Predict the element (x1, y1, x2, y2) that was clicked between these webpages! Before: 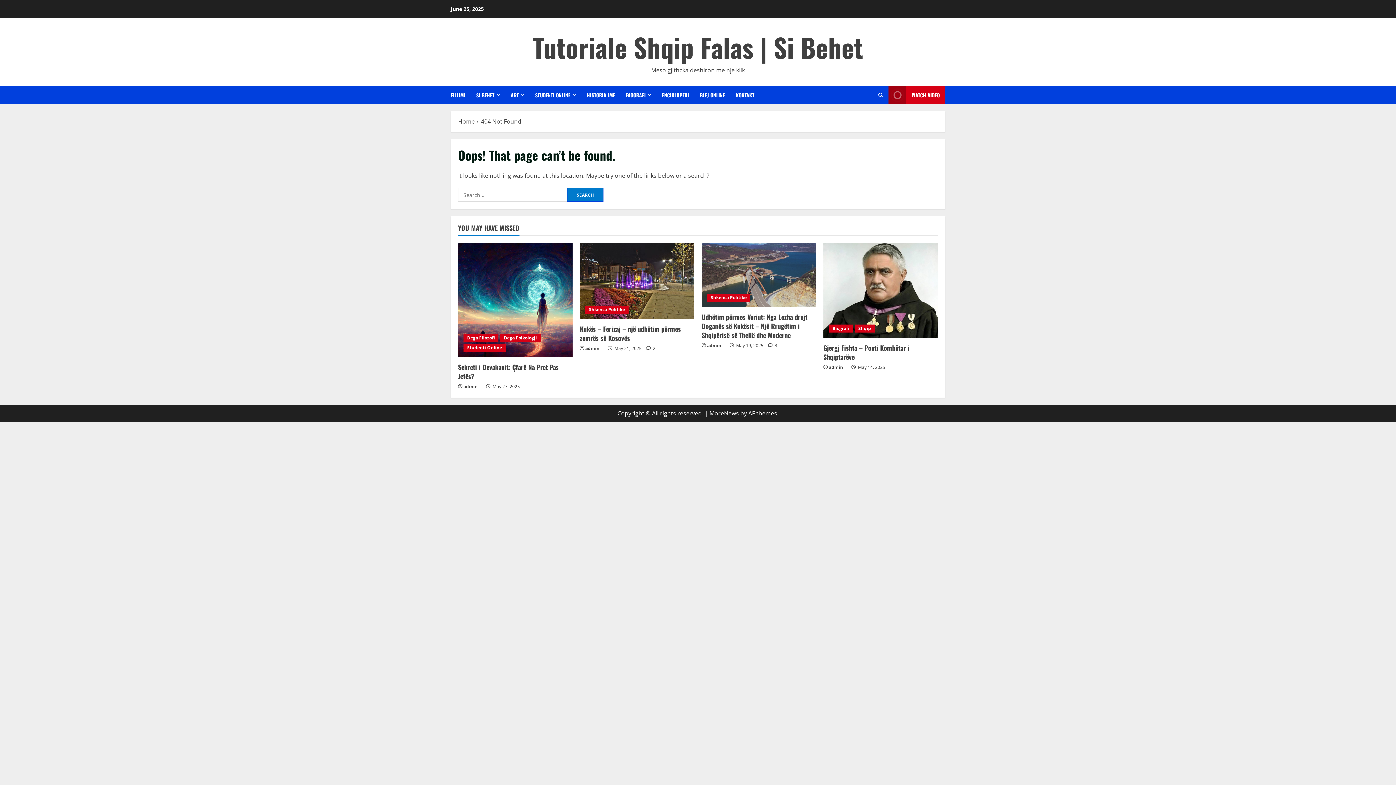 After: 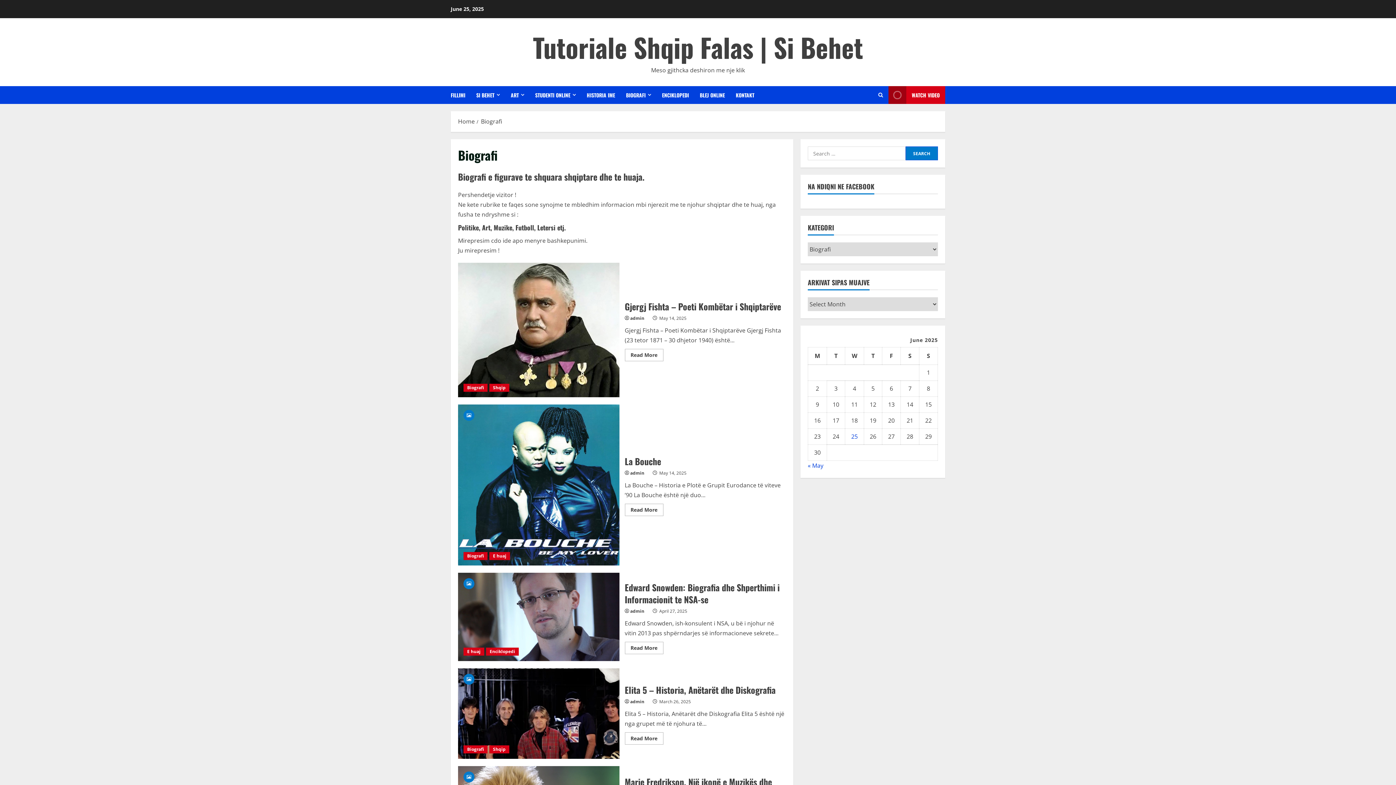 Action: label: Biografi bbox: (829, 324, 853, 332)